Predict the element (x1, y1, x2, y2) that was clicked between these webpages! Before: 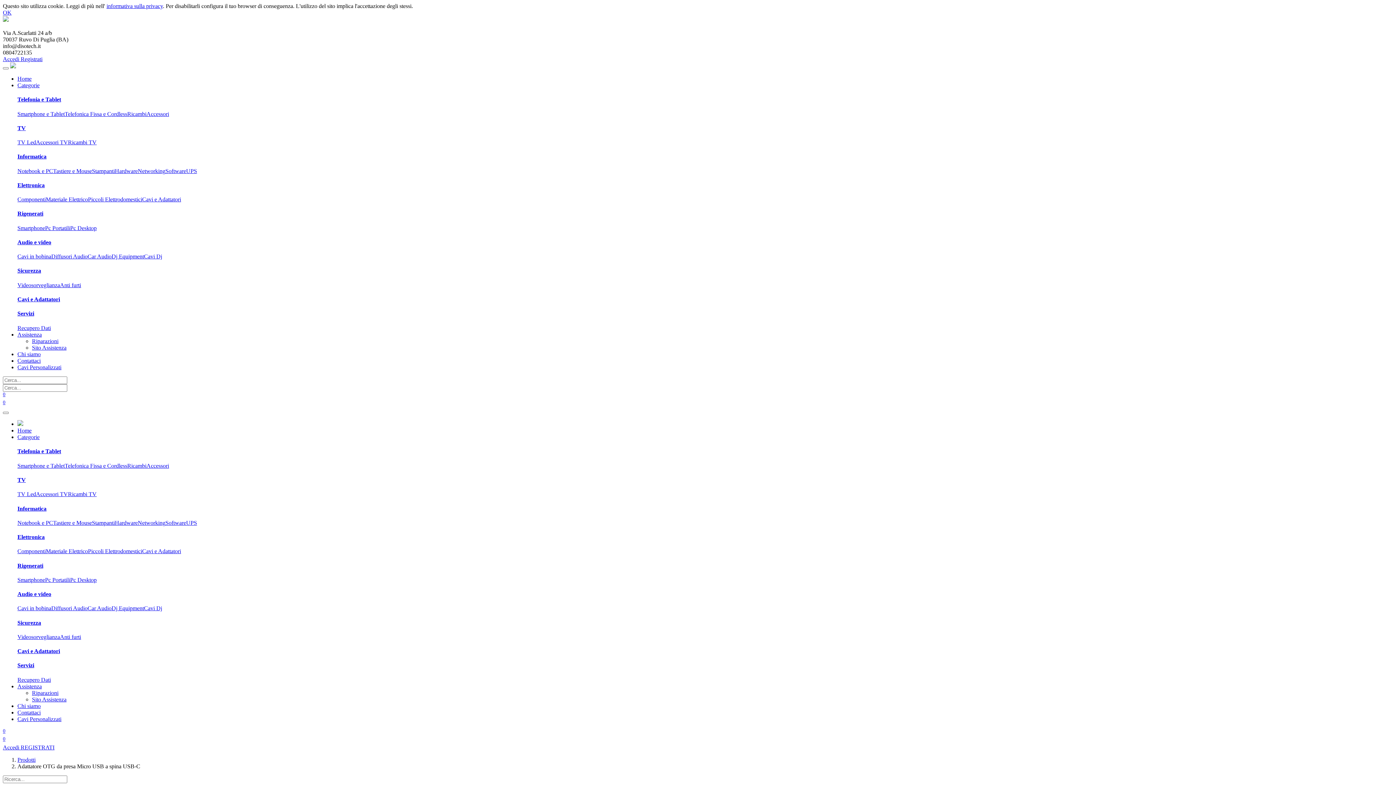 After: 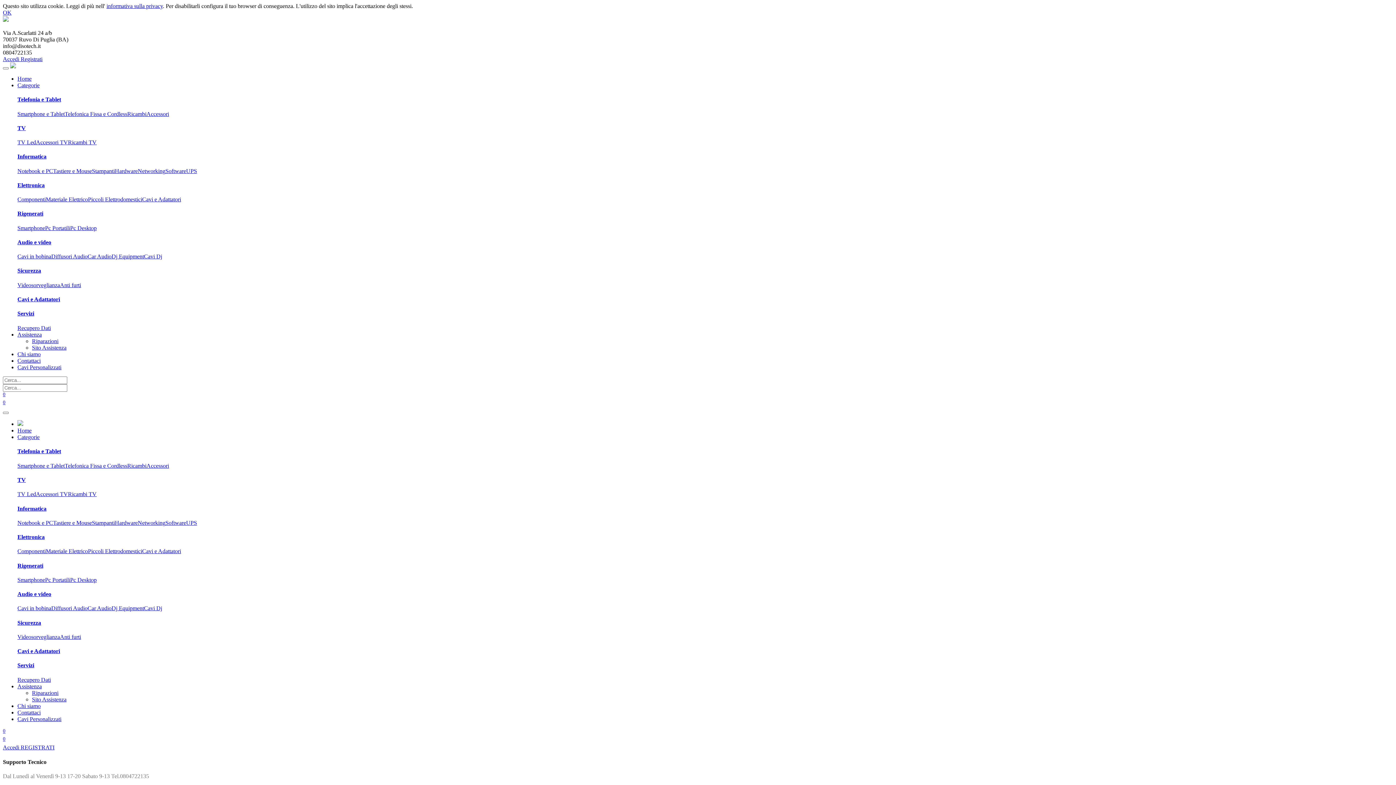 Action: label: Cavi e Adattatori bbox: (142, 196, 181, 202)